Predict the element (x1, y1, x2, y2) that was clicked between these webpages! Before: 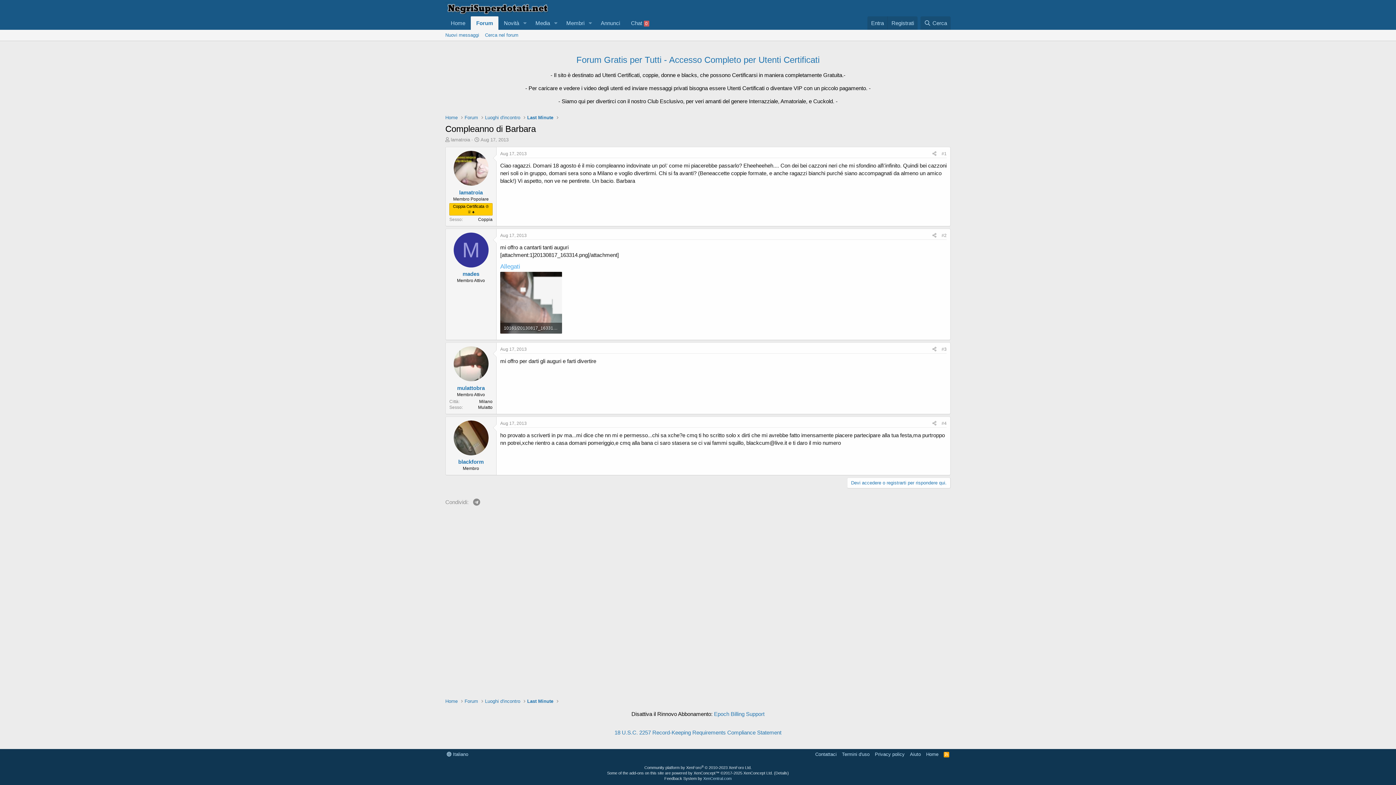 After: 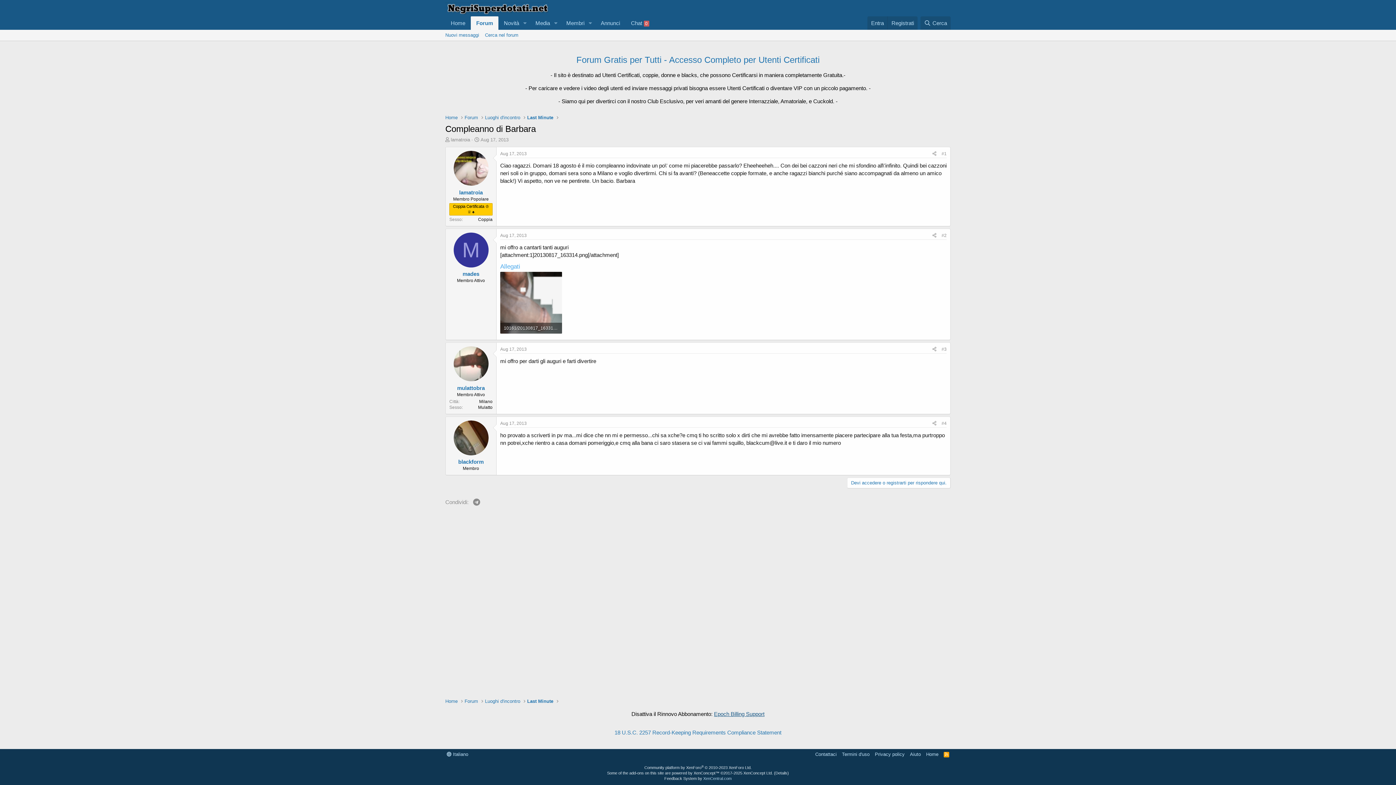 Action: label: Epoch Billing Support bbox: (714, 711, 764, 717)